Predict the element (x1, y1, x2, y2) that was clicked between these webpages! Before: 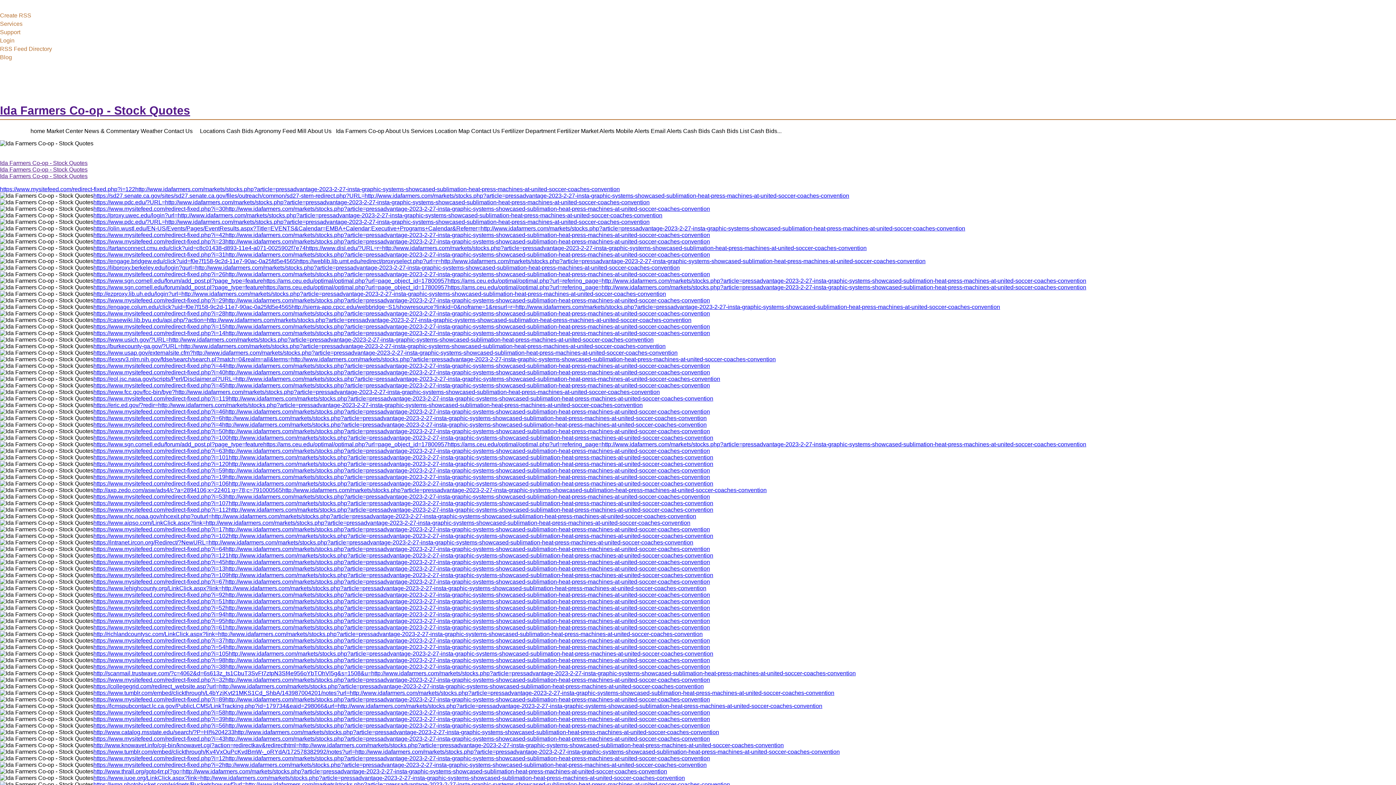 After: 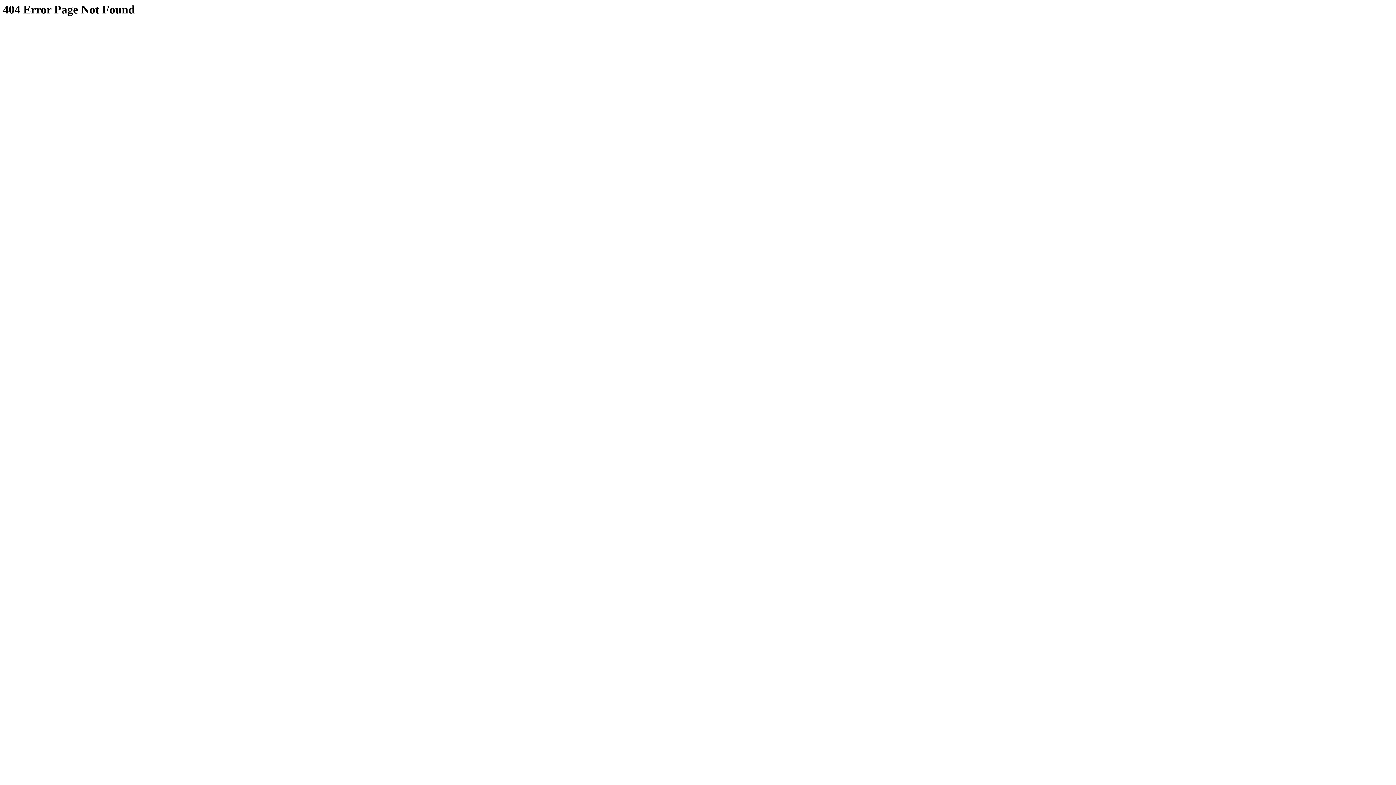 Action: bbox: (93, 768, 667, 774) label: http://www.thrall.org/goto4rr.pl?go=http://www.idafarmers.com/markets/stocks.php?article=pressadvantage-2023-2-27-insta-graphic-systems-showcased-sublimation-heat-press-machines-at-united-soccer-coaches-convention